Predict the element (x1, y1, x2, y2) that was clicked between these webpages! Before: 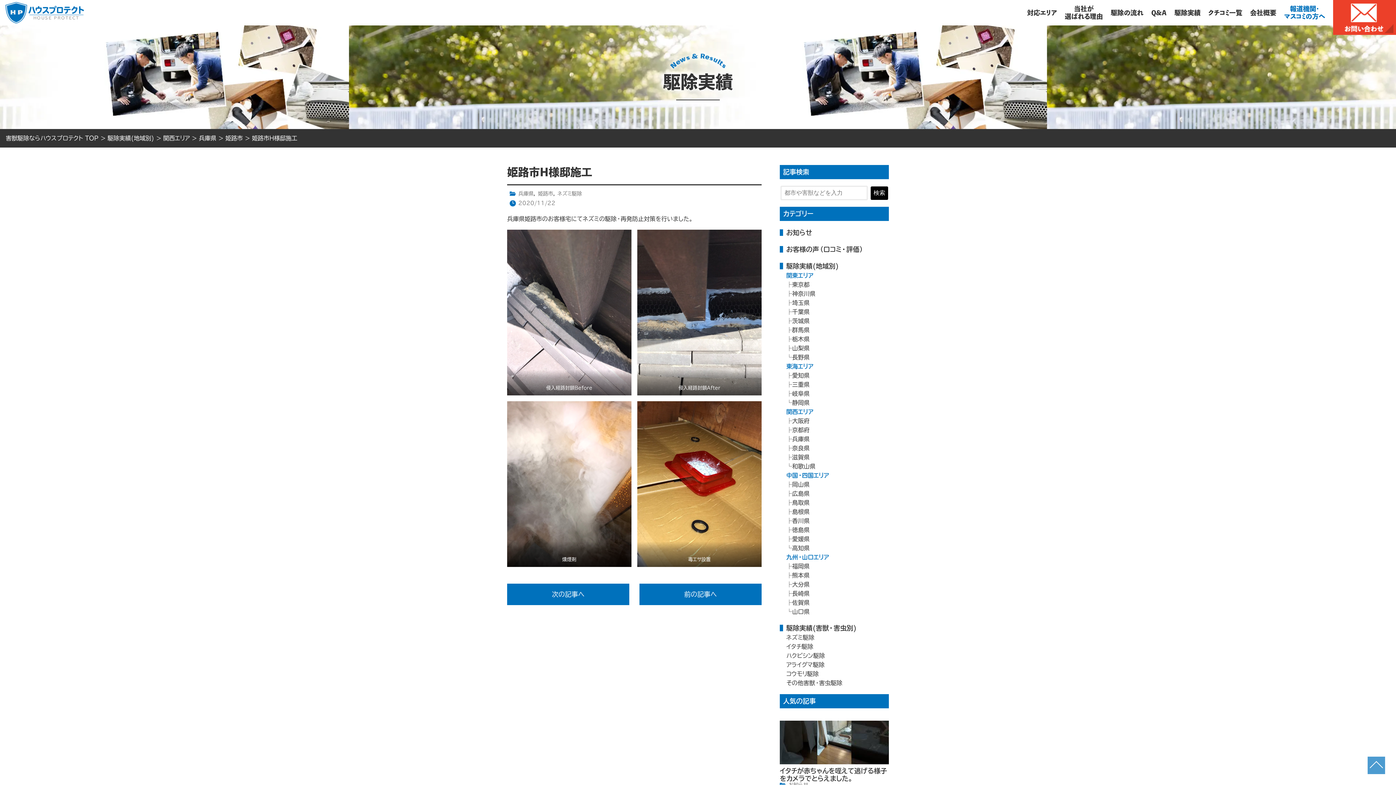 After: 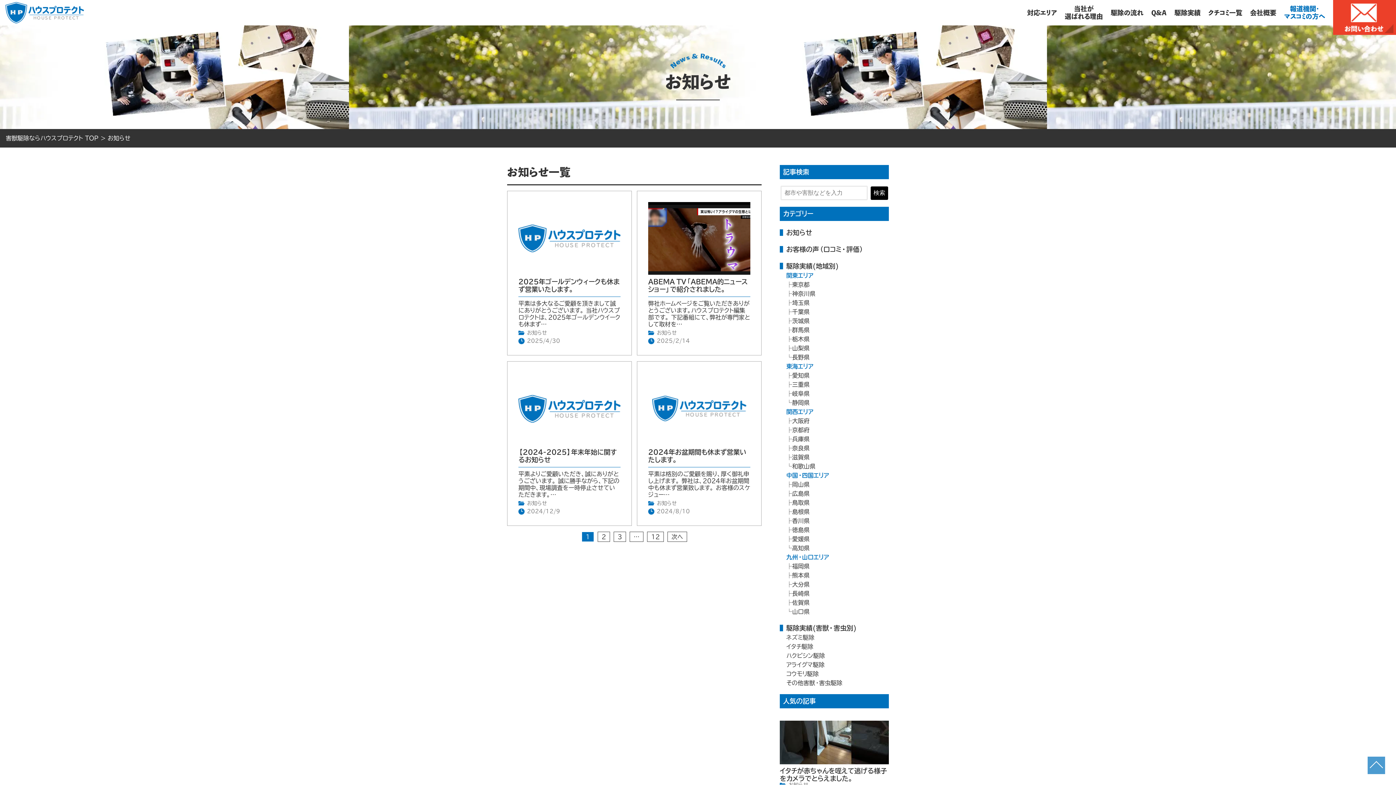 Action: bbox: (786, 229, 812, 236) label: お知らせ